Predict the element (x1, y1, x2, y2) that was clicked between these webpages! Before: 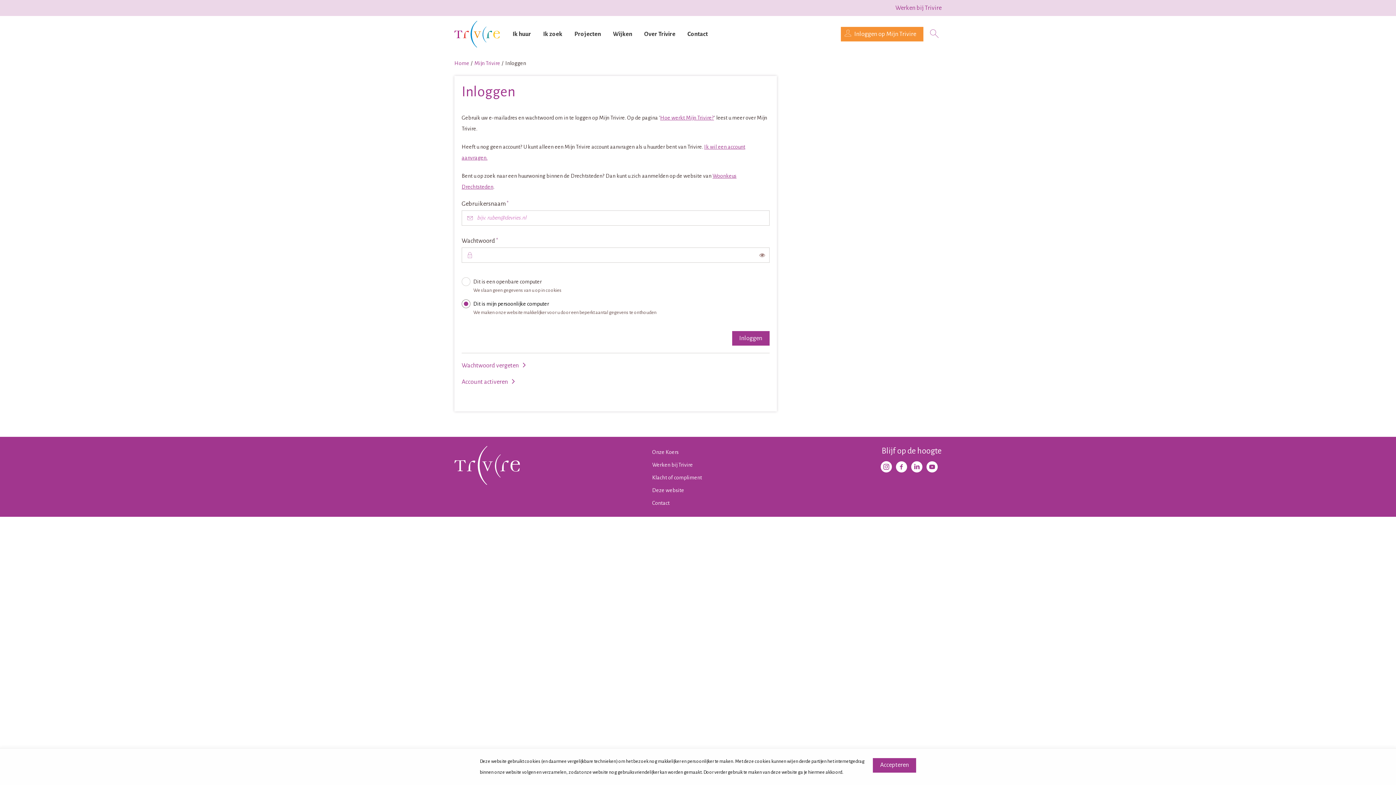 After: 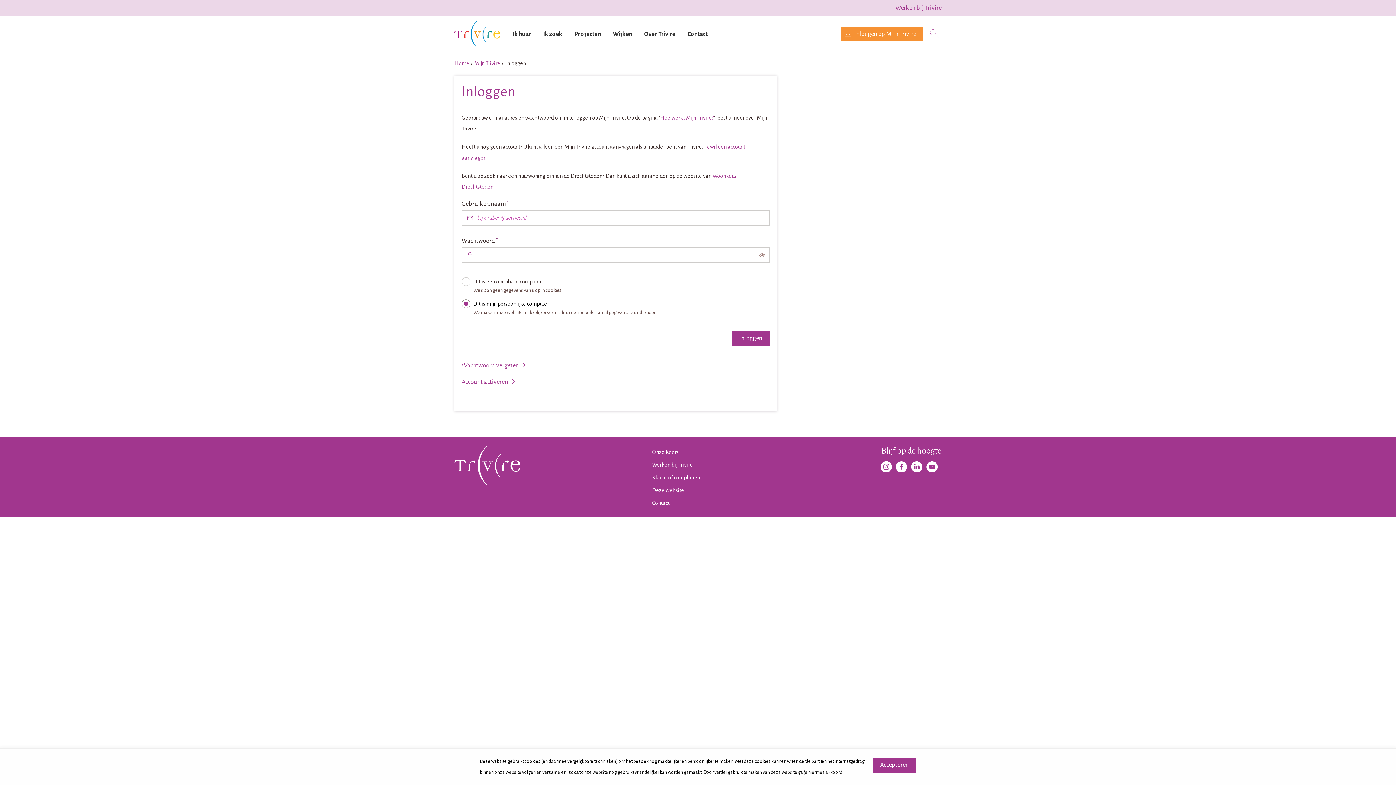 Action: bbox: (840, 26, 923, 41) label:  Inloggen op Mijn Trivire